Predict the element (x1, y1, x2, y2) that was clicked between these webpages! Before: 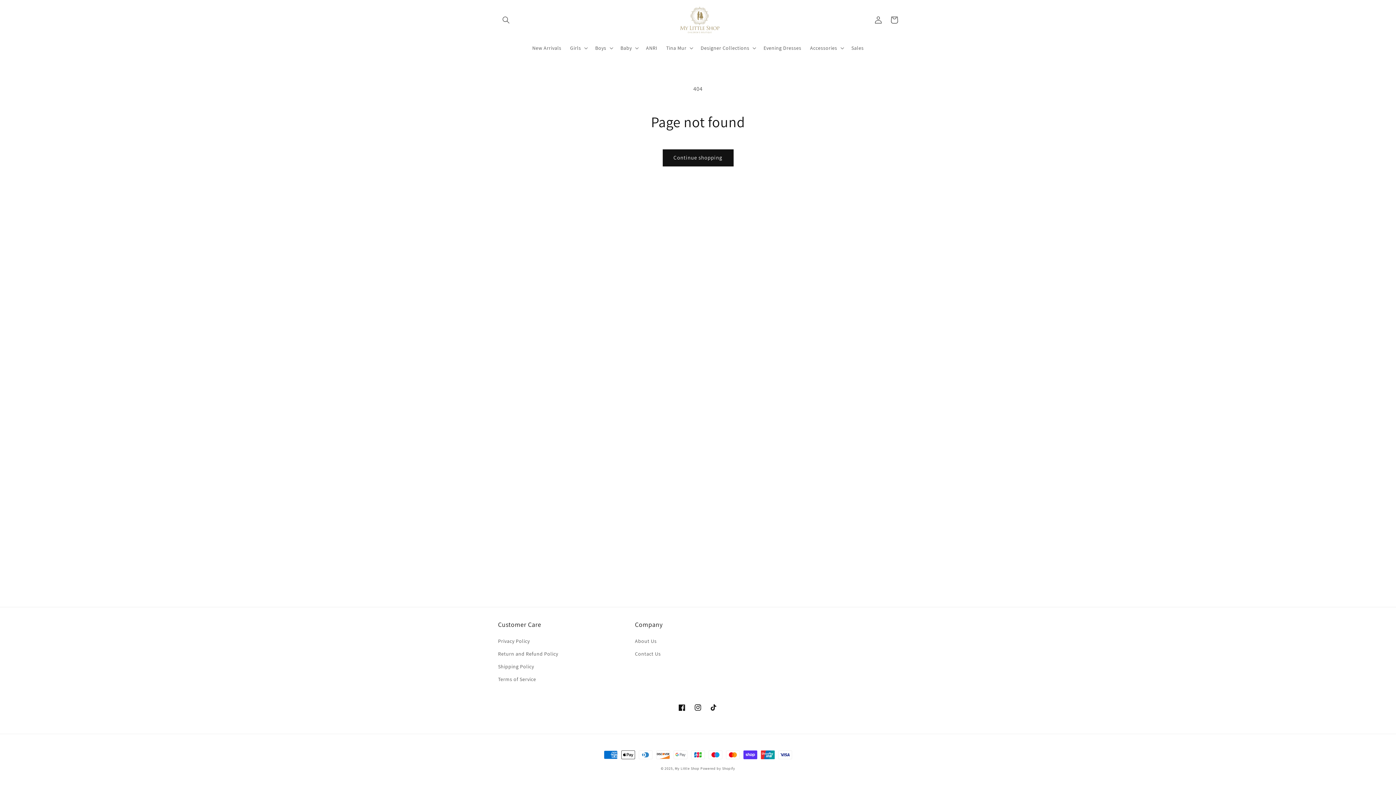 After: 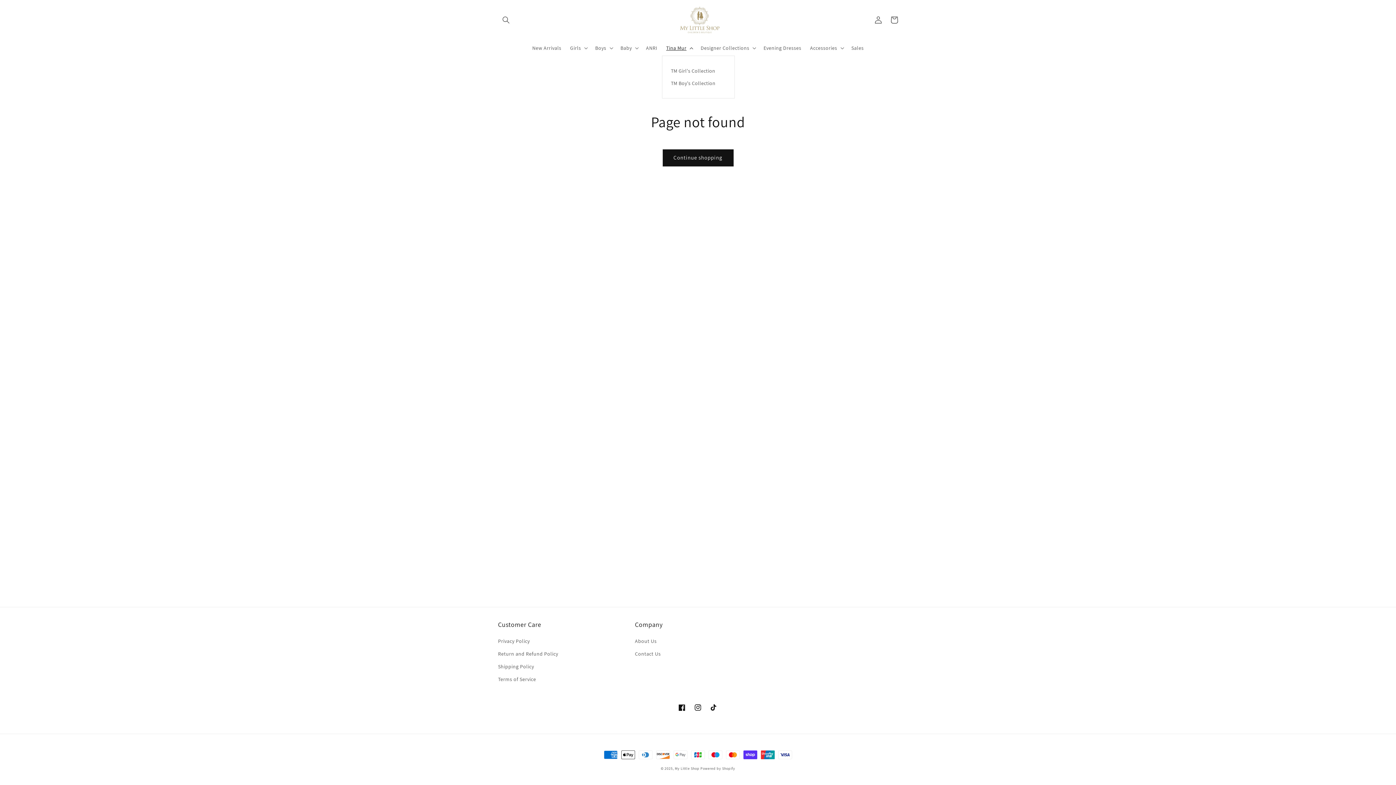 Action: bbox: (662, 40, 696, 55) label: Tina Mur